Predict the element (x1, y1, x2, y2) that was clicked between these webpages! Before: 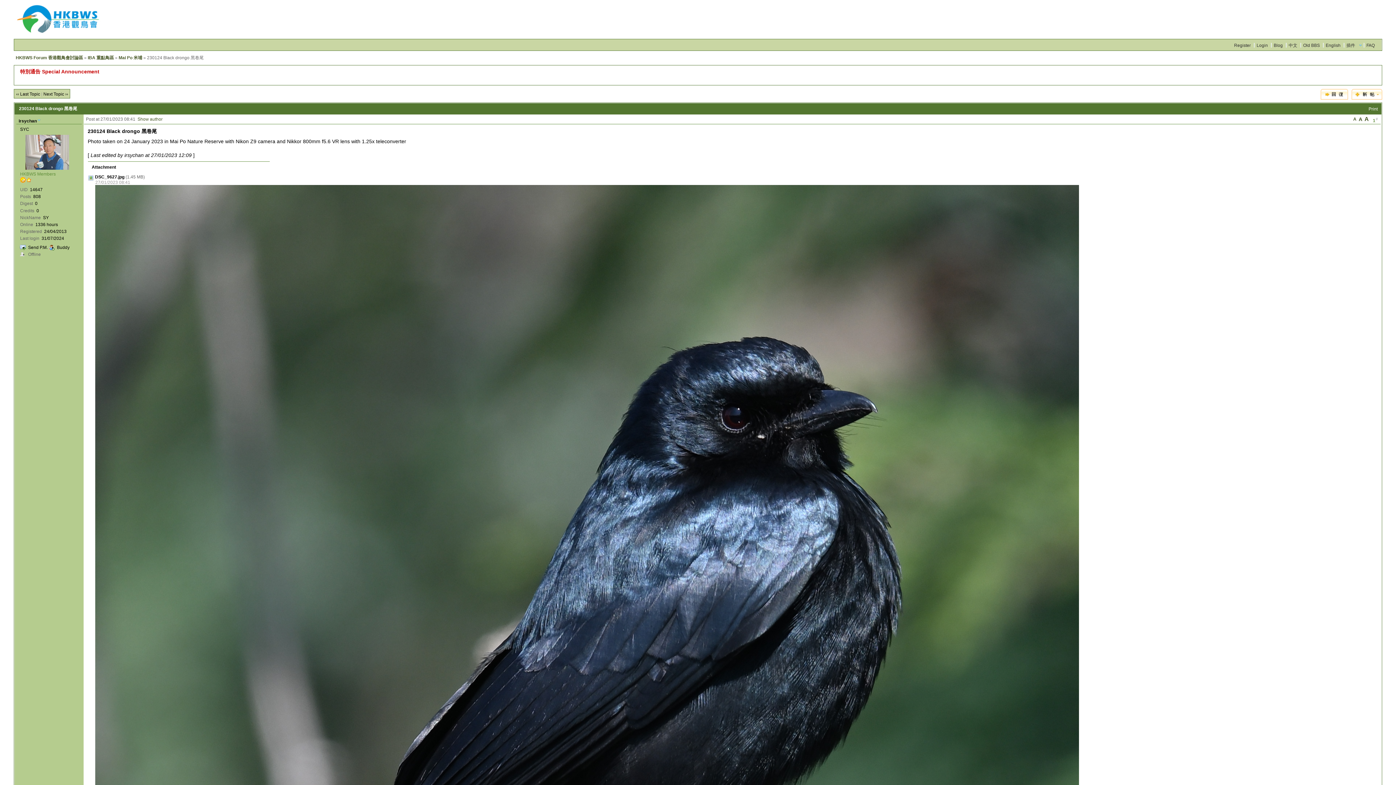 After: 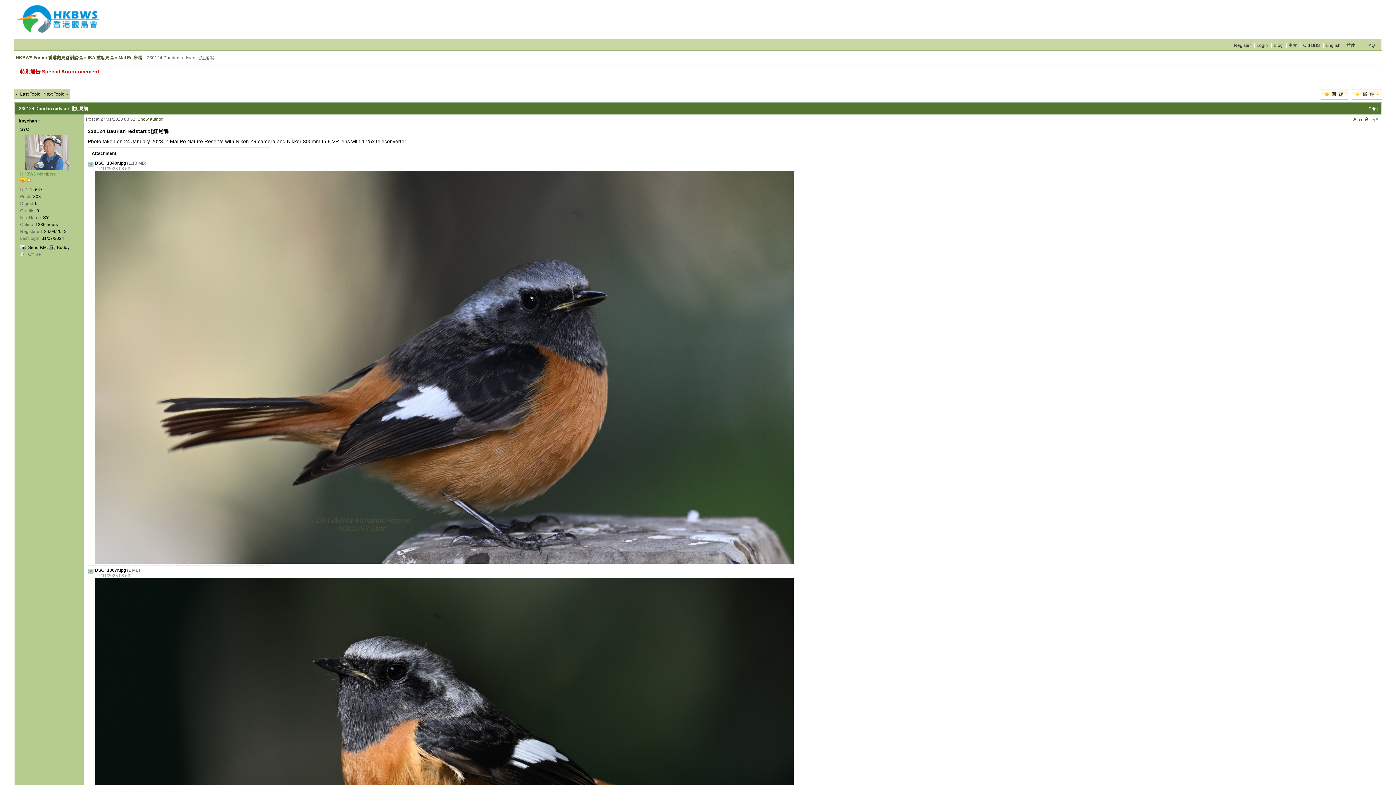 Action: bbox: (16, 91, 40, 96) label: ‹‹ Last Topic